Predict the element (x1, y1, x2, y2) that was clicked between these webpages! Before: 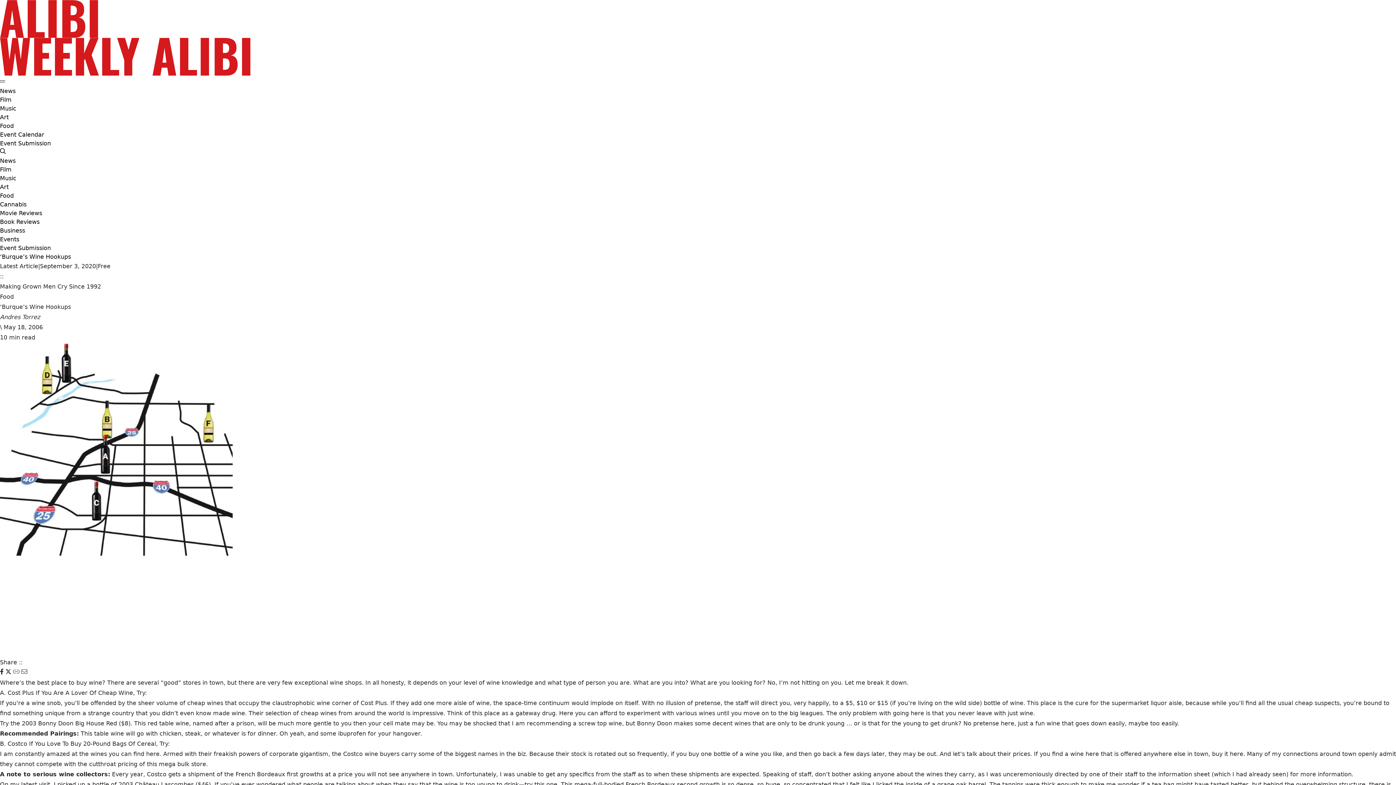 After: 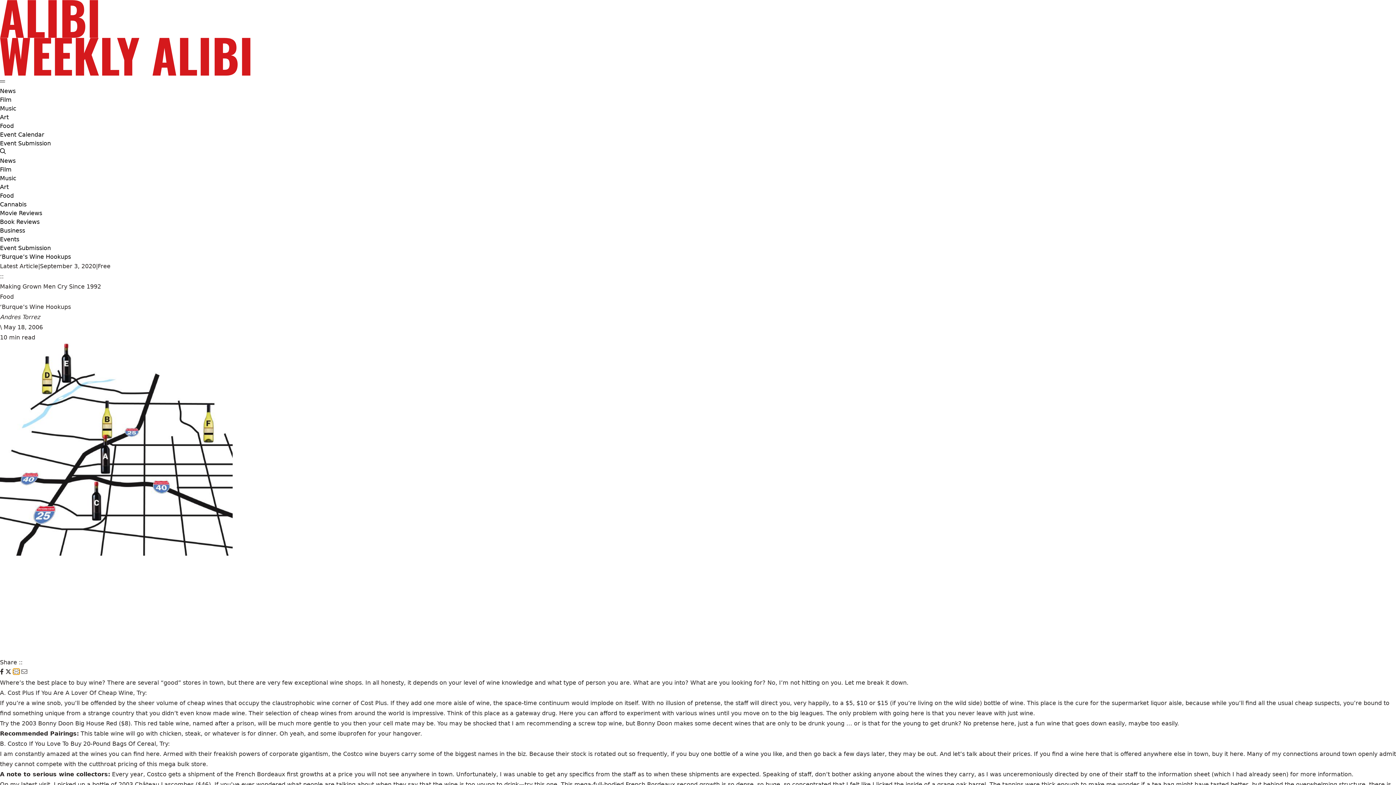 Action: bbox: (13, 669, 19, 674) label: Copy Text icon